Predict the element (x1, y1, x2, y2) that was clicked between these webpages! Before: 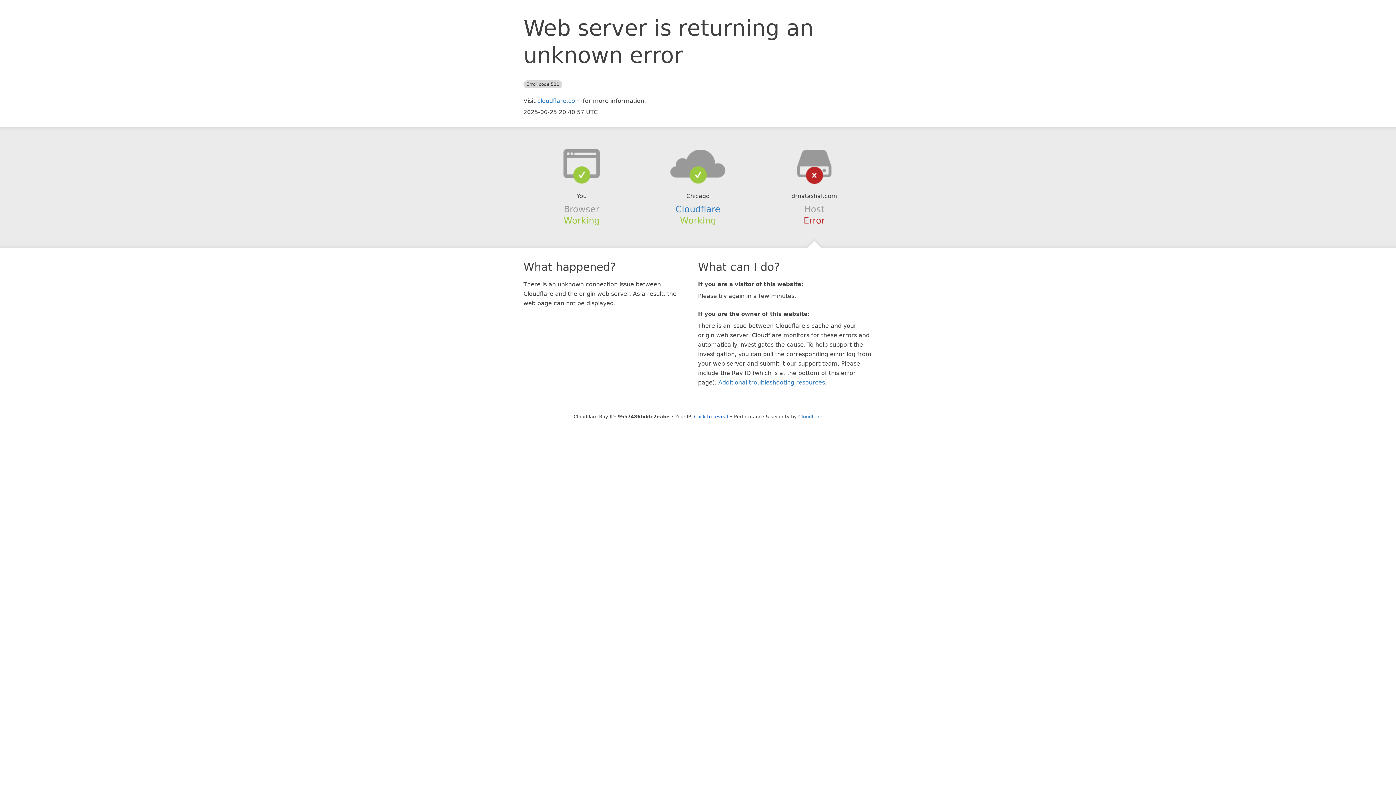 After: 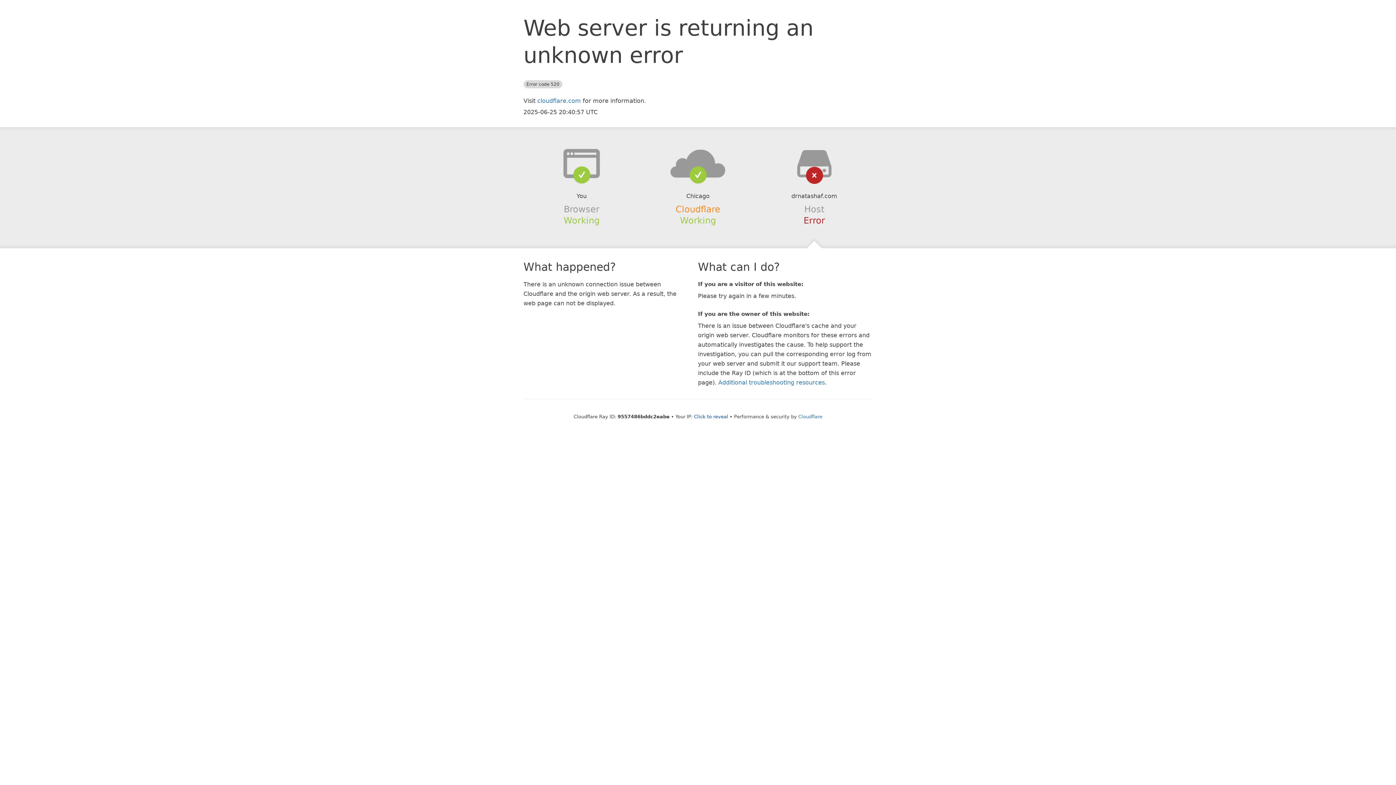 Action: label: Cloudflare bbox: (675, 204, 720, 214)